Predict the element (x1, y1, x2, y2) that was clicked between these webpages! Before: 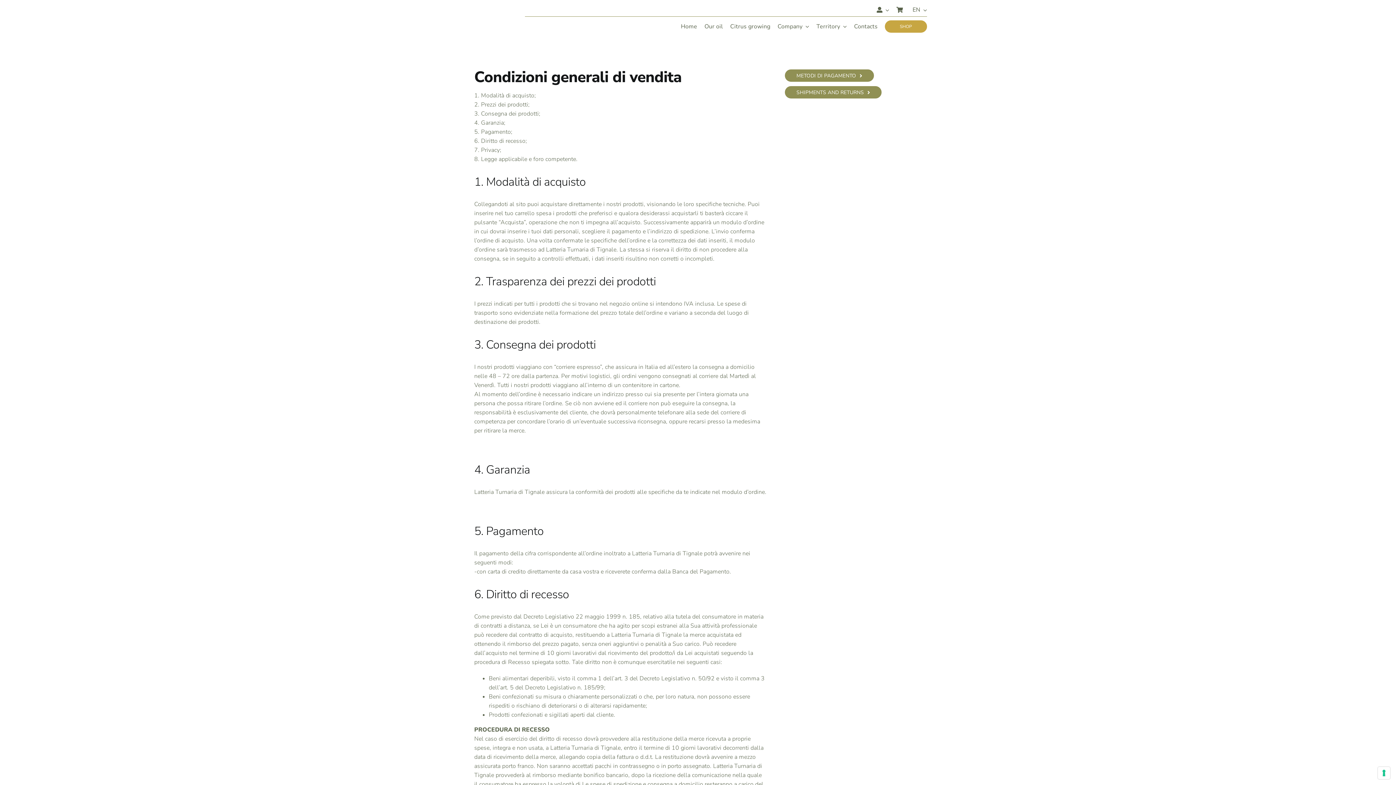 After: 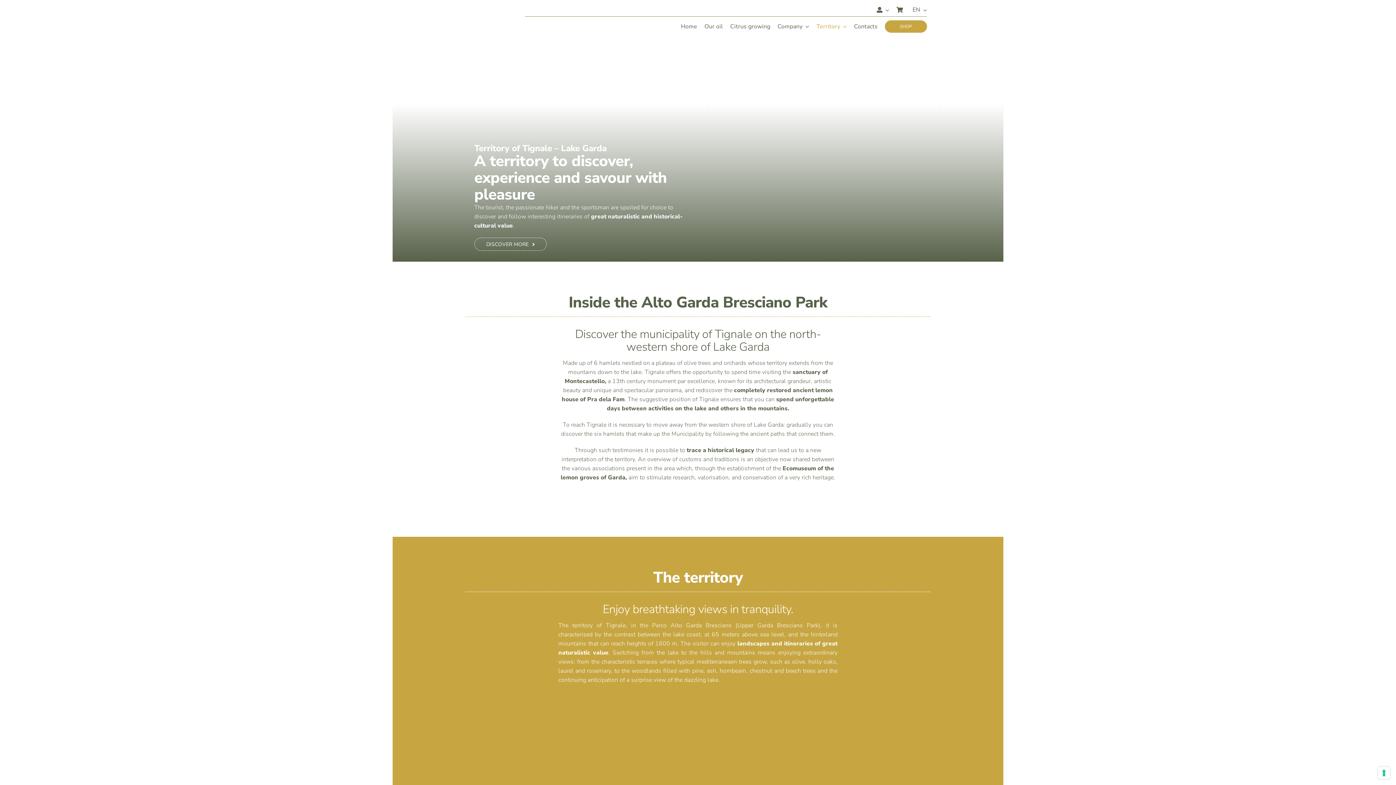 Action: label: Territory bbox: (816, 20, 847, 32)